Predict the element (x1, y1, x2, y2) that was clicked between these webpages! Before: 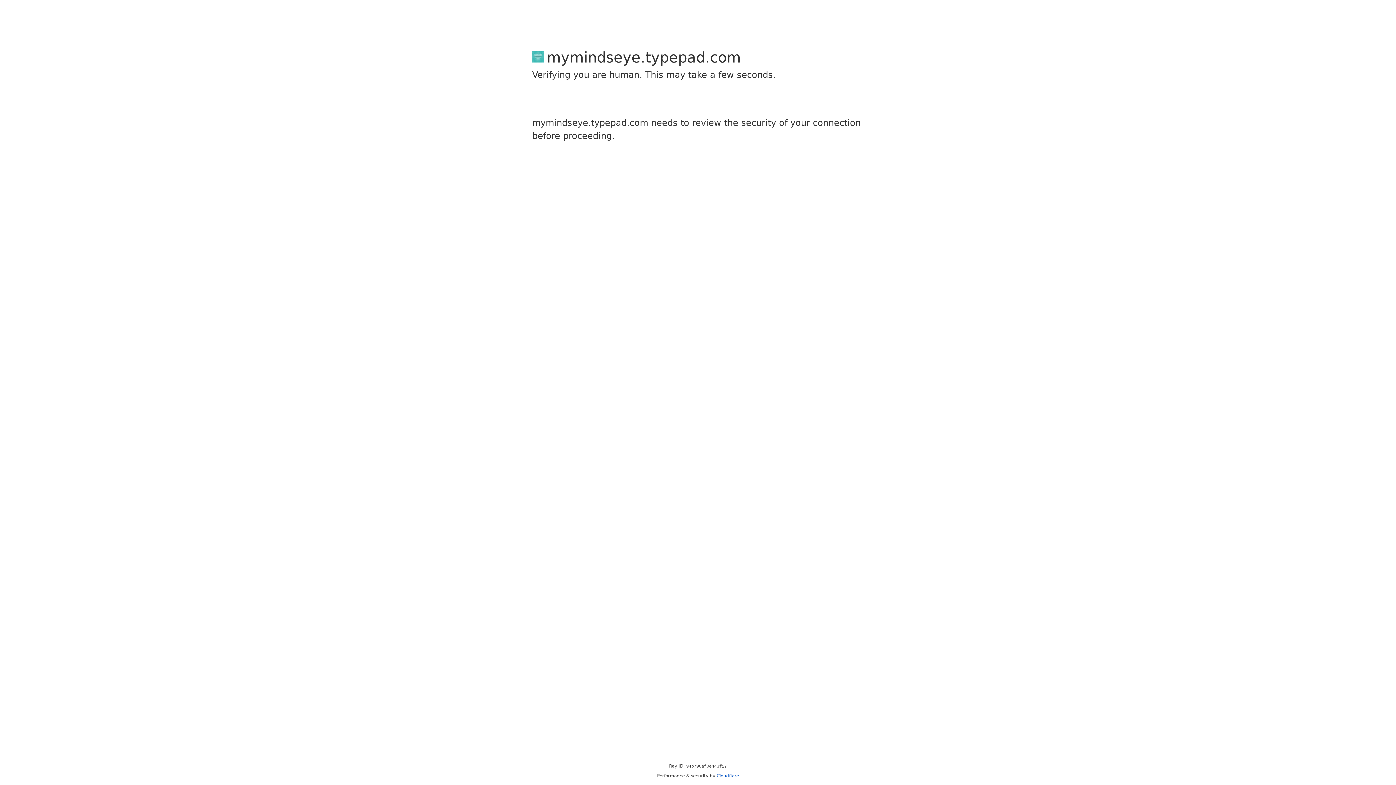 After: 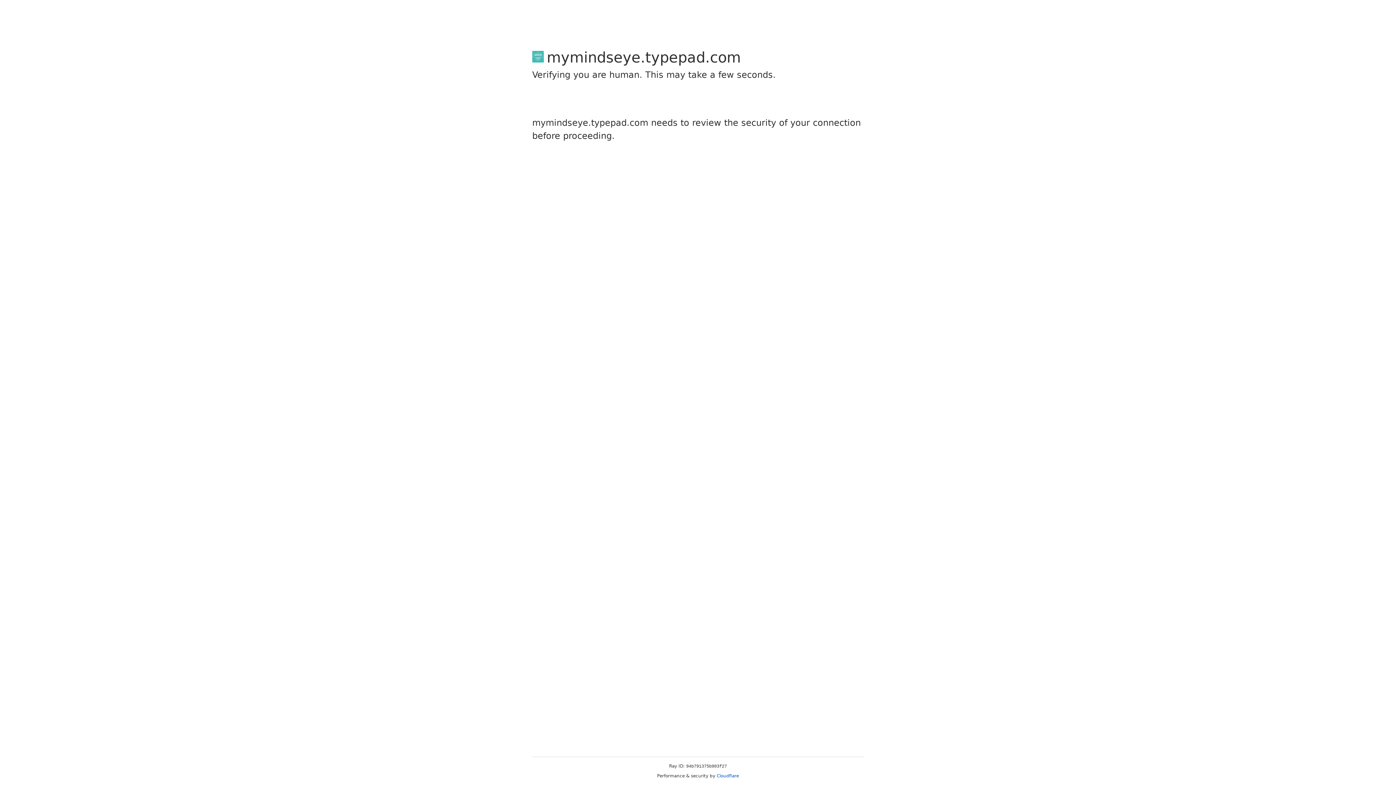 Action: bbox: (716, 773, 739, 778) label: Cloudflare